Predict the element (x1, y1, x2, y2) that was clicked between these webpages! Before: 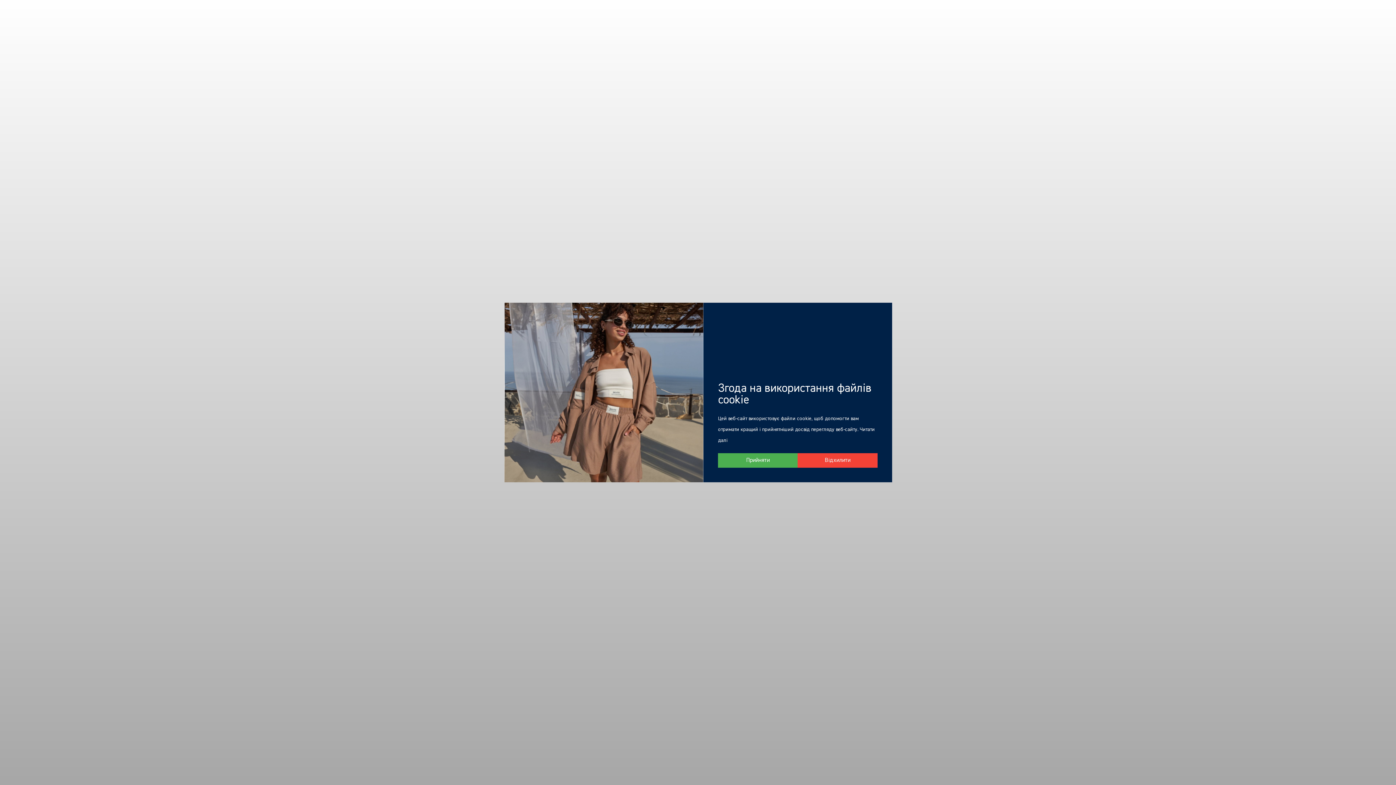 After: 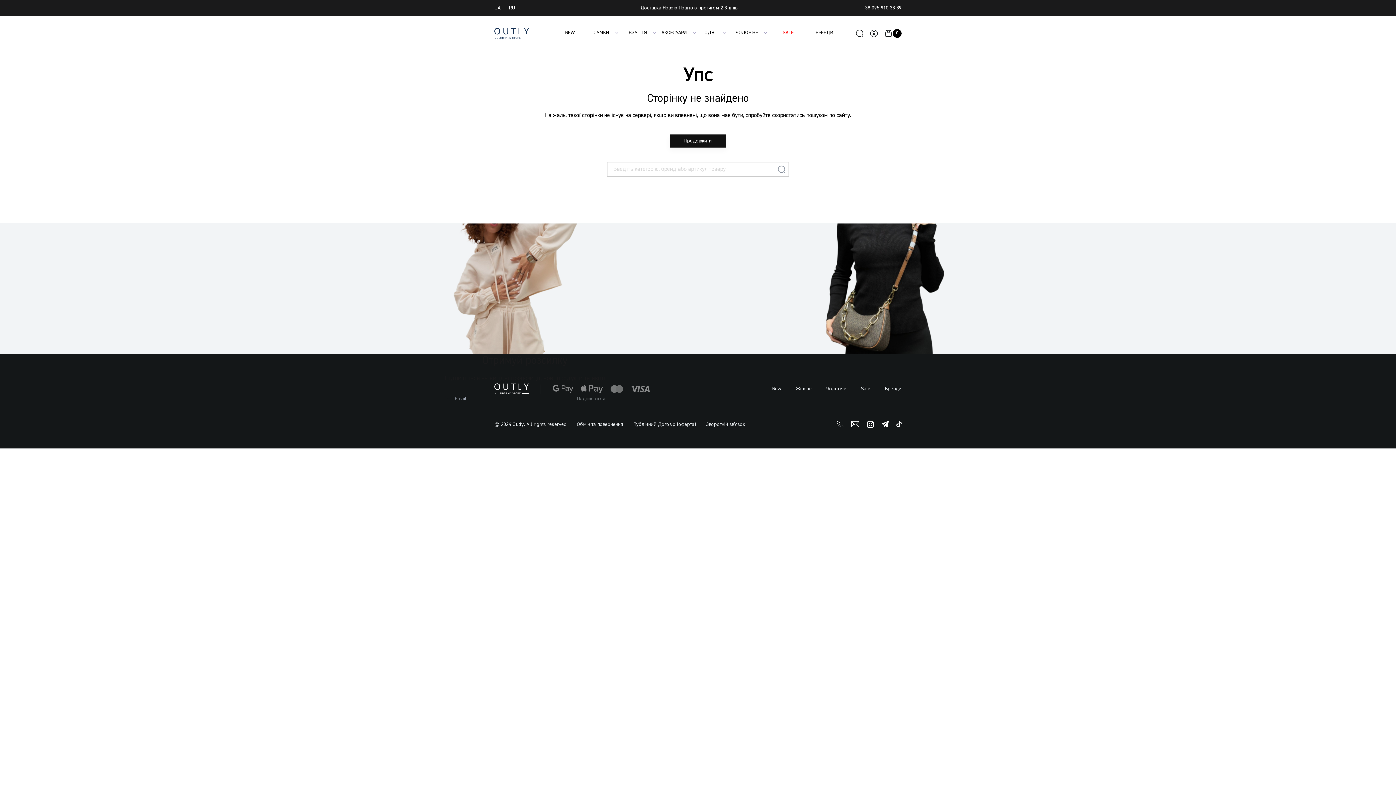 Action: label: Прийняти bbox: (718, 453, 797, 467)